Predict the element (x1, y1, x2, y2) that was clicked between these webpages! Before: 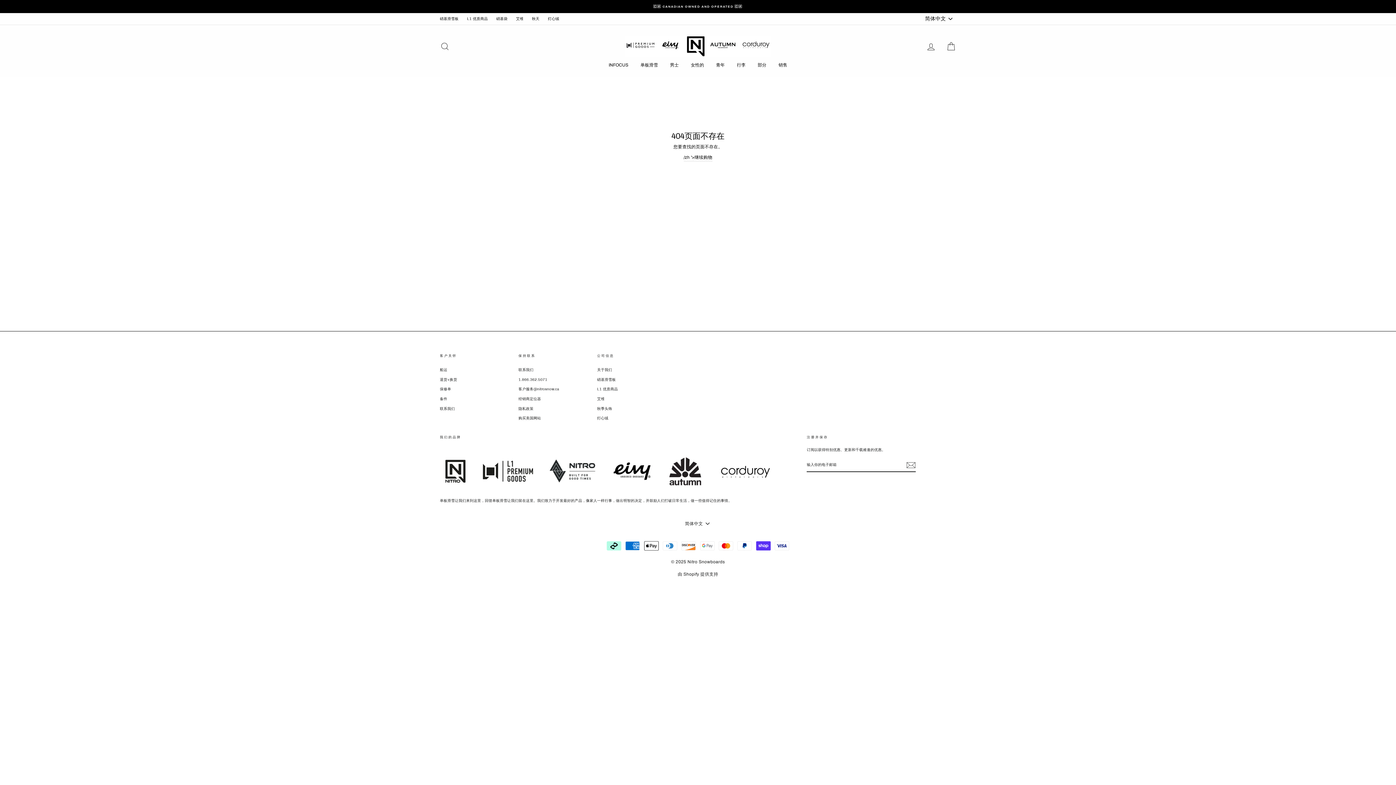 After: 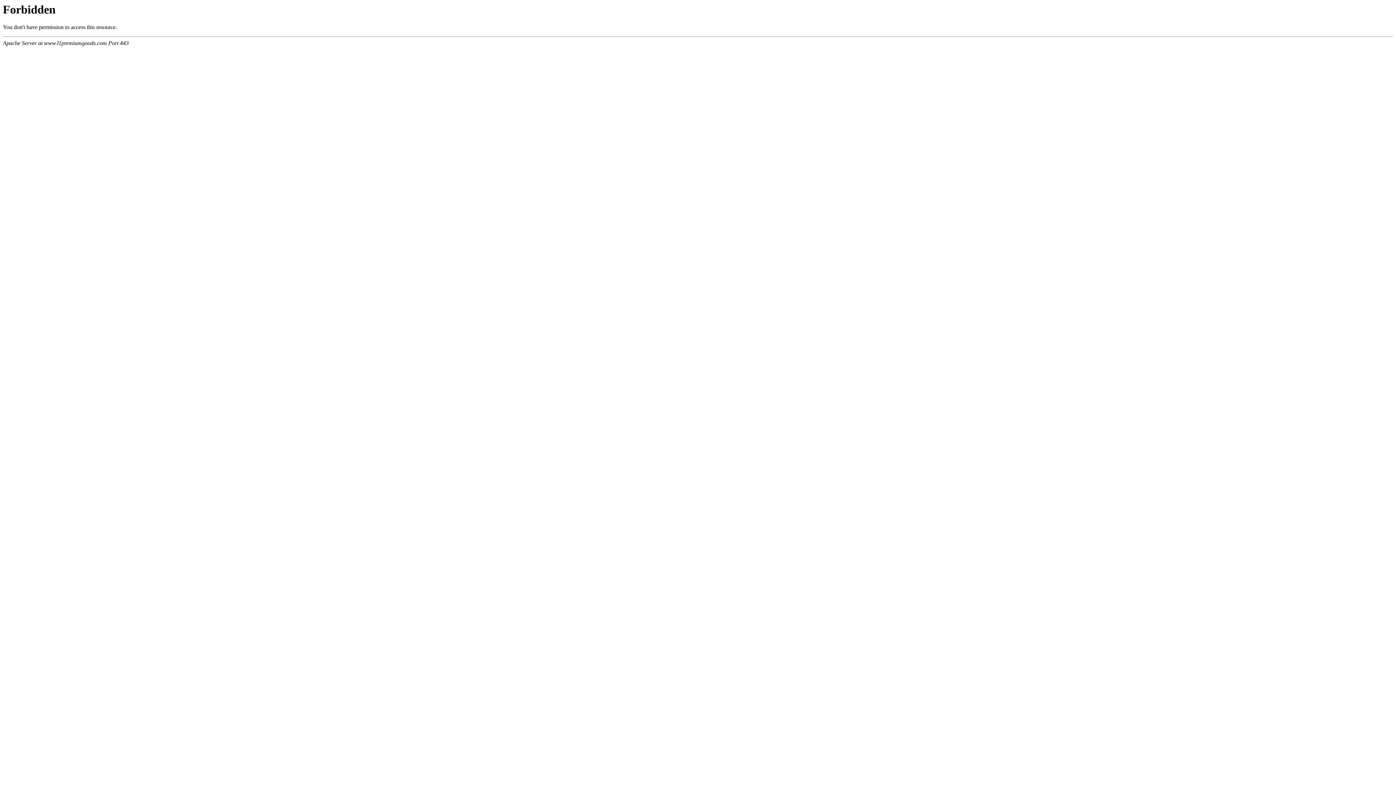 Action: label: L1 优质商品 bbox: (597, 385, 618, 393)